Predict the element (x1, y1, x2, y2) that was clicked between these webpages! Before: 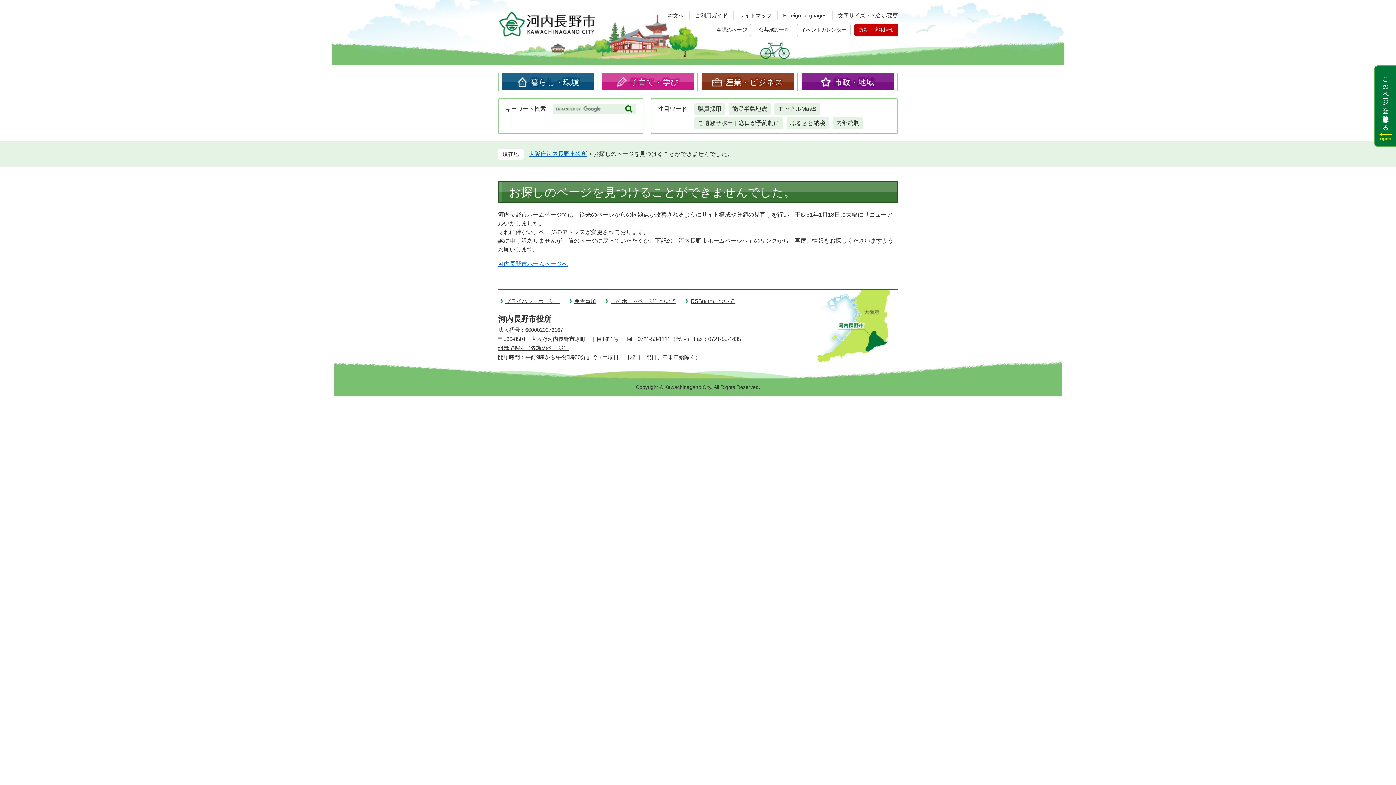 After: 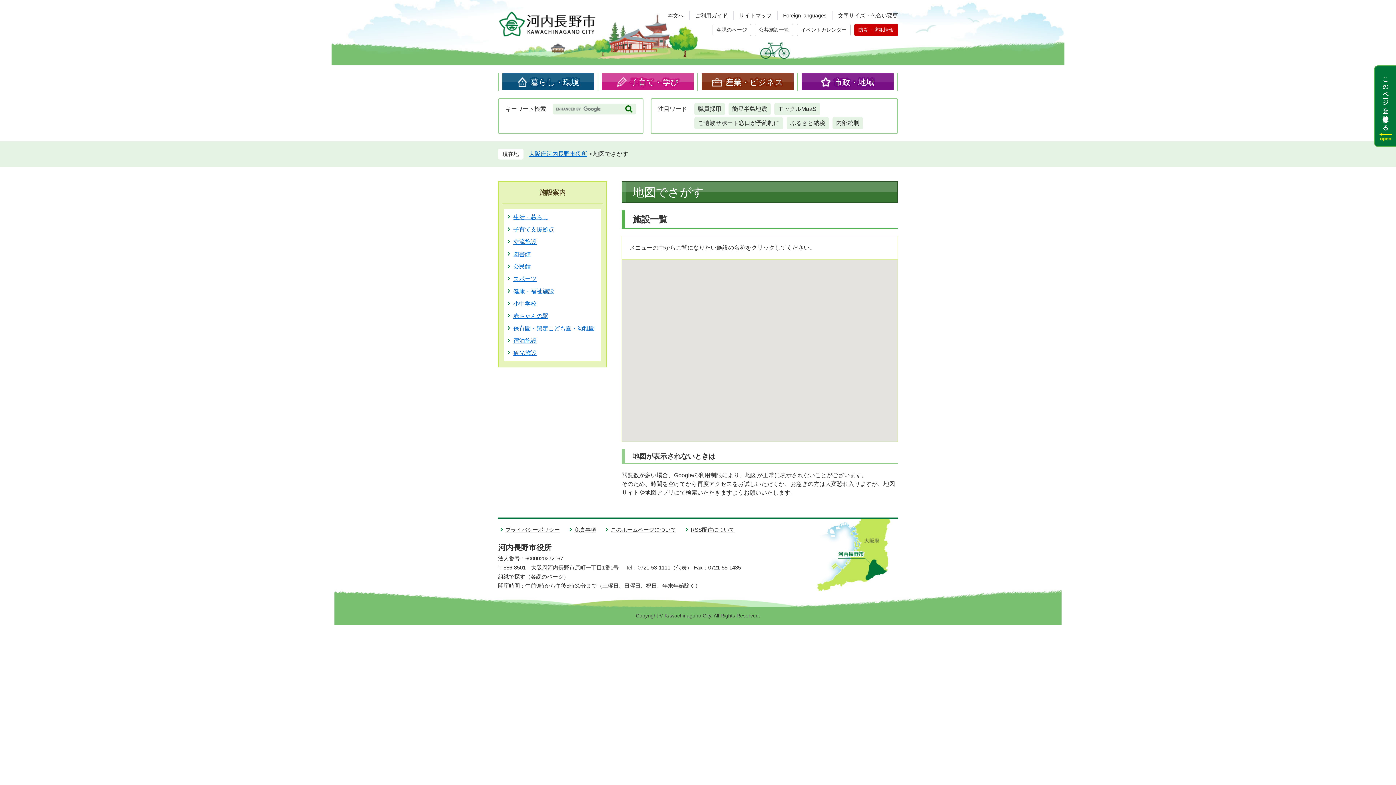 Action: label: 公共施設一覧 bbox: (754, 23, 793, 36)